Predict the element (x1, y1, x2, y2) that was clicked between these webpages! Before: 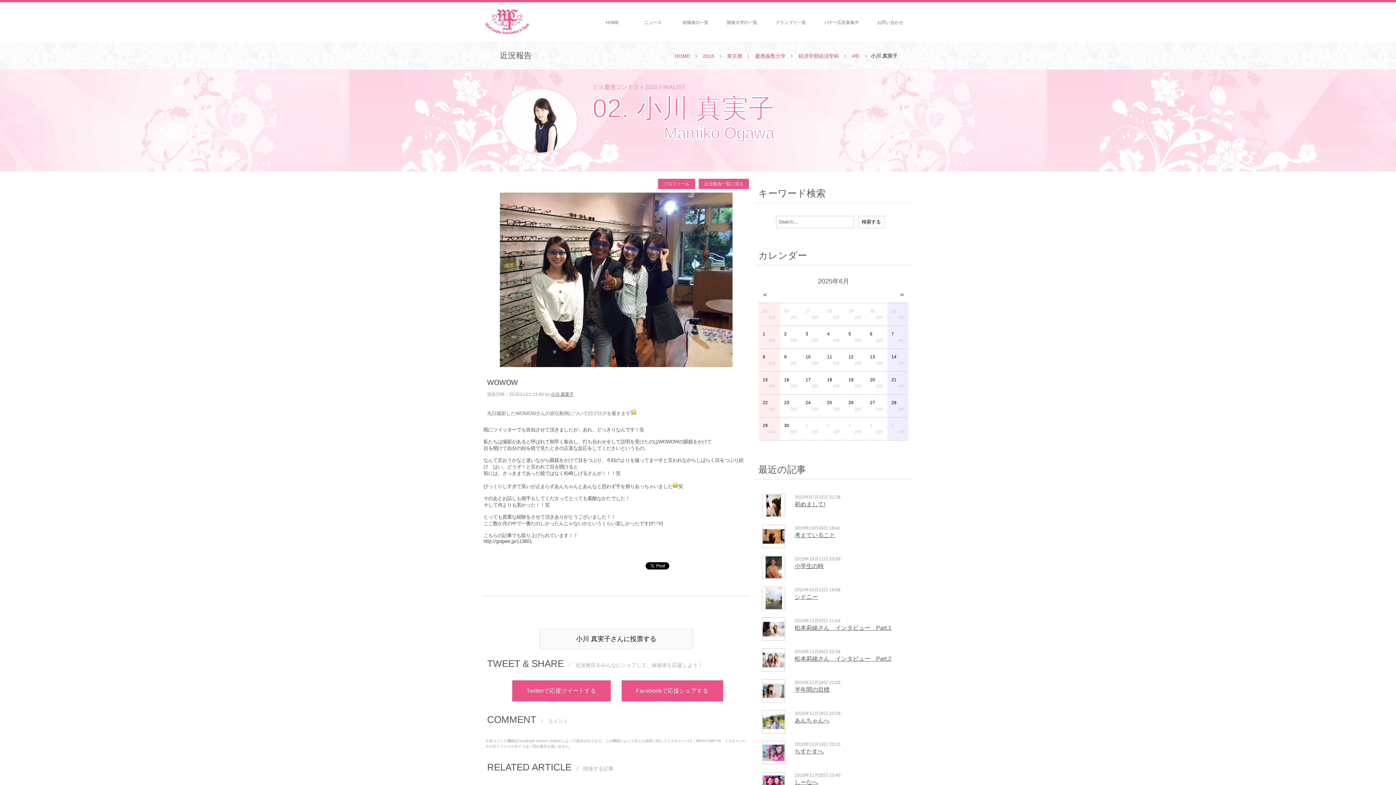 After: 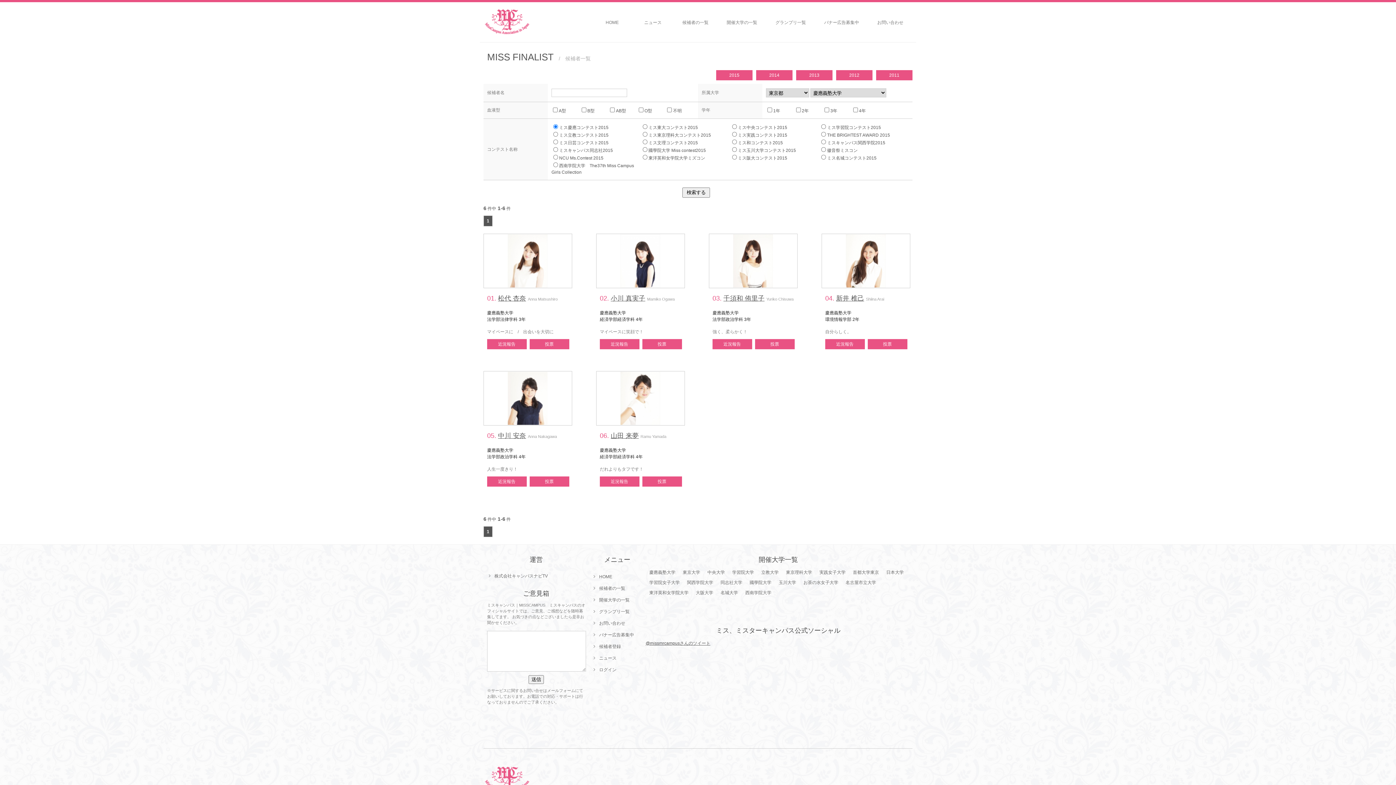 Action: label: 慶應義塾大学 bbox: (753, 51, 787, 60)